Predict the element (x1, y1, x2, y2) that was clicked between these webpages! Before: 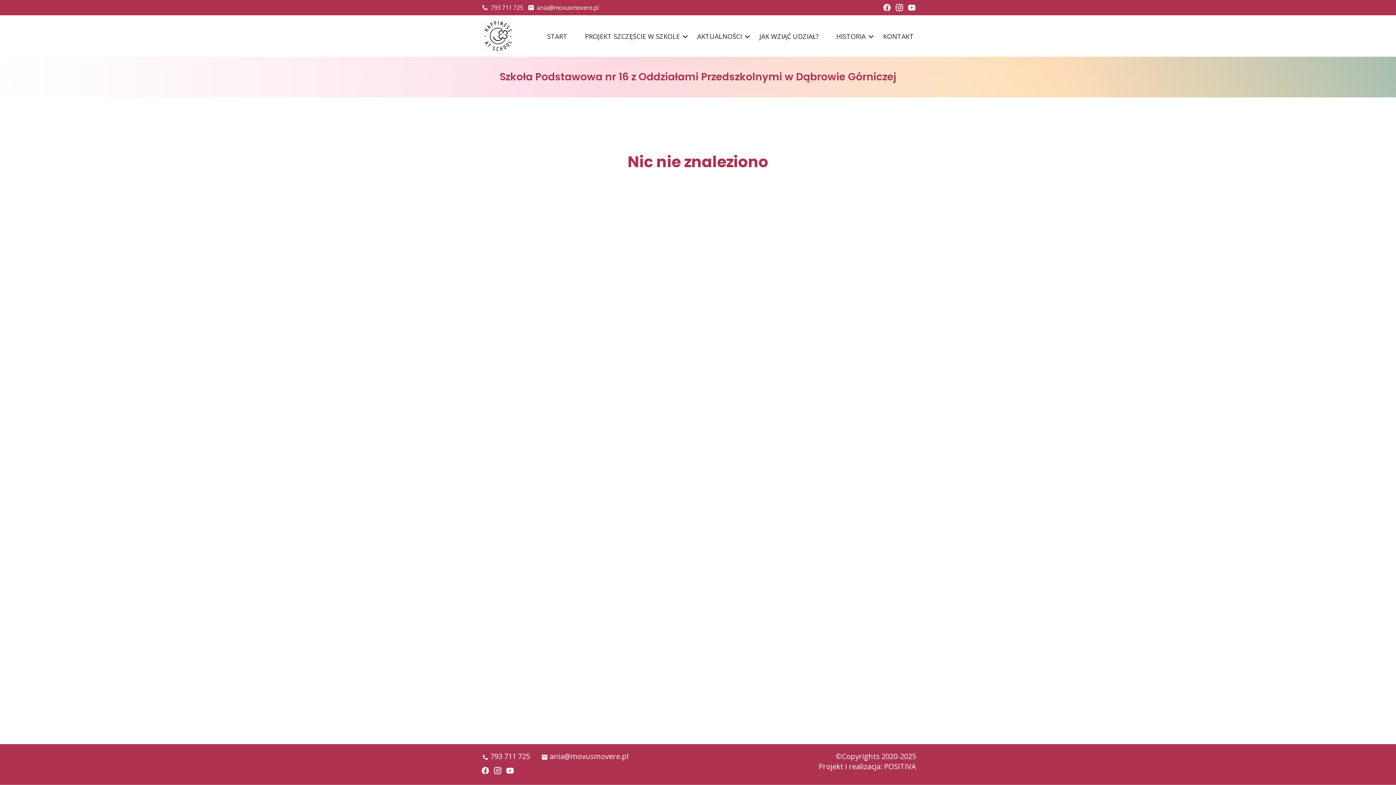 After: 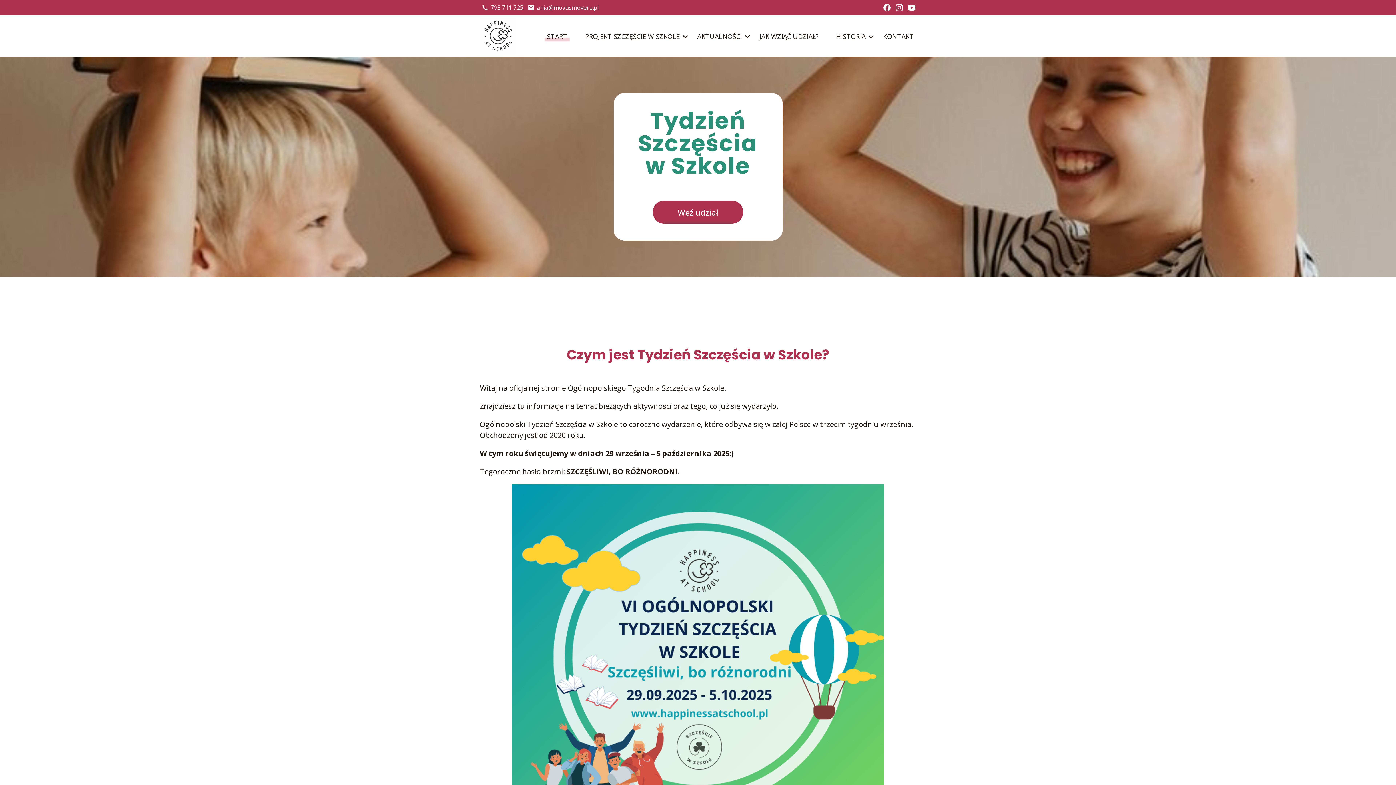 Action: bbox: (480, 17, 516, 54)